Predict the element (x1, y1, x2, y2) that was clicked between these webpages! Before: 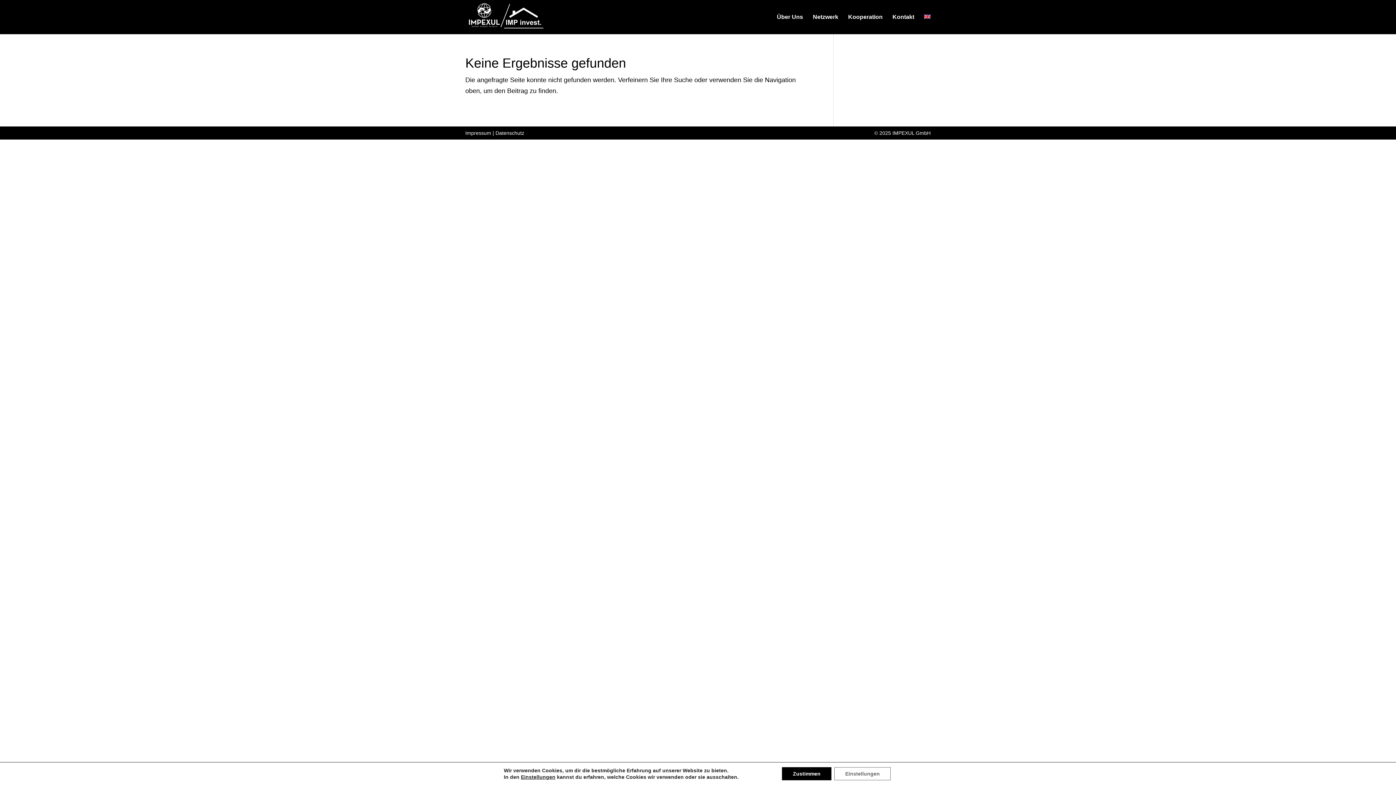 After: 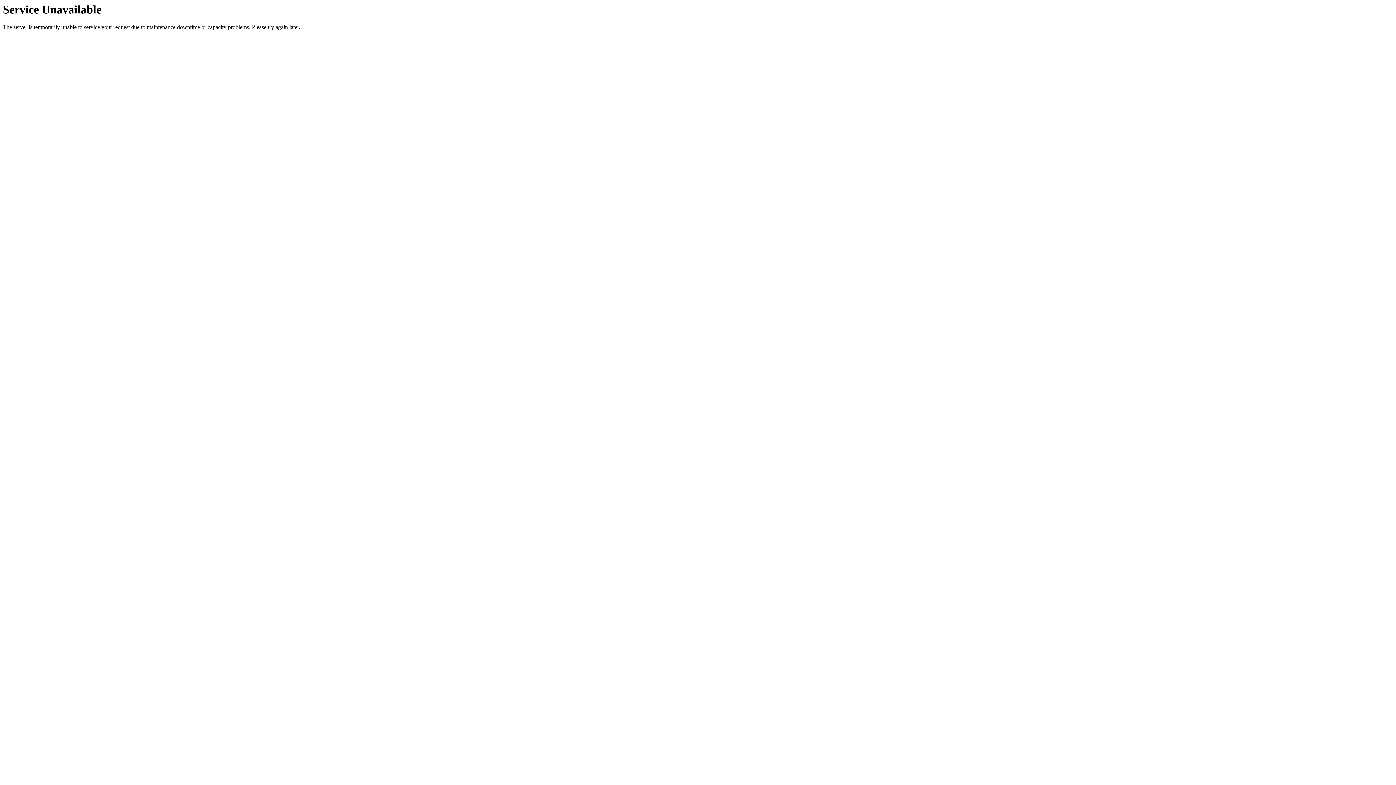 Action: bbox: (467, 13, 543, 20)